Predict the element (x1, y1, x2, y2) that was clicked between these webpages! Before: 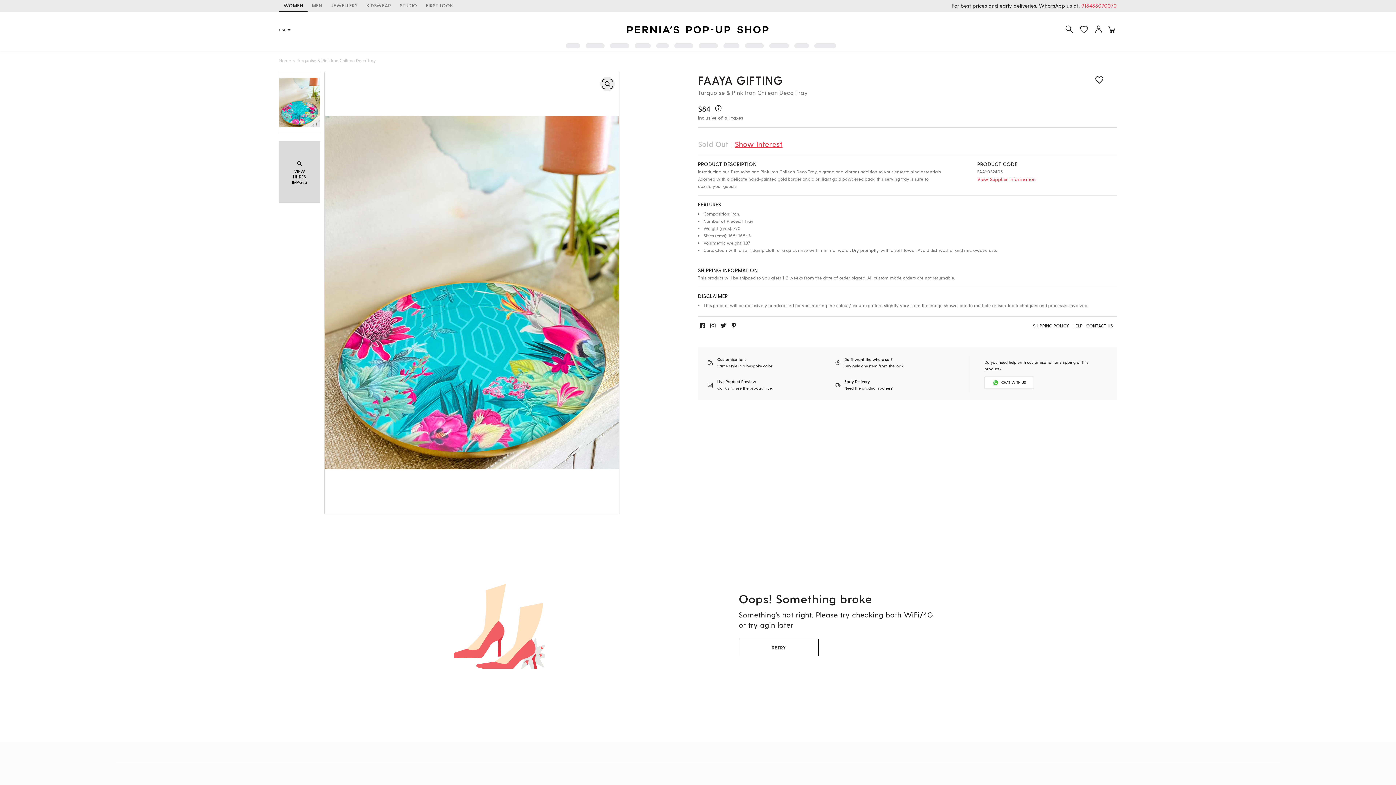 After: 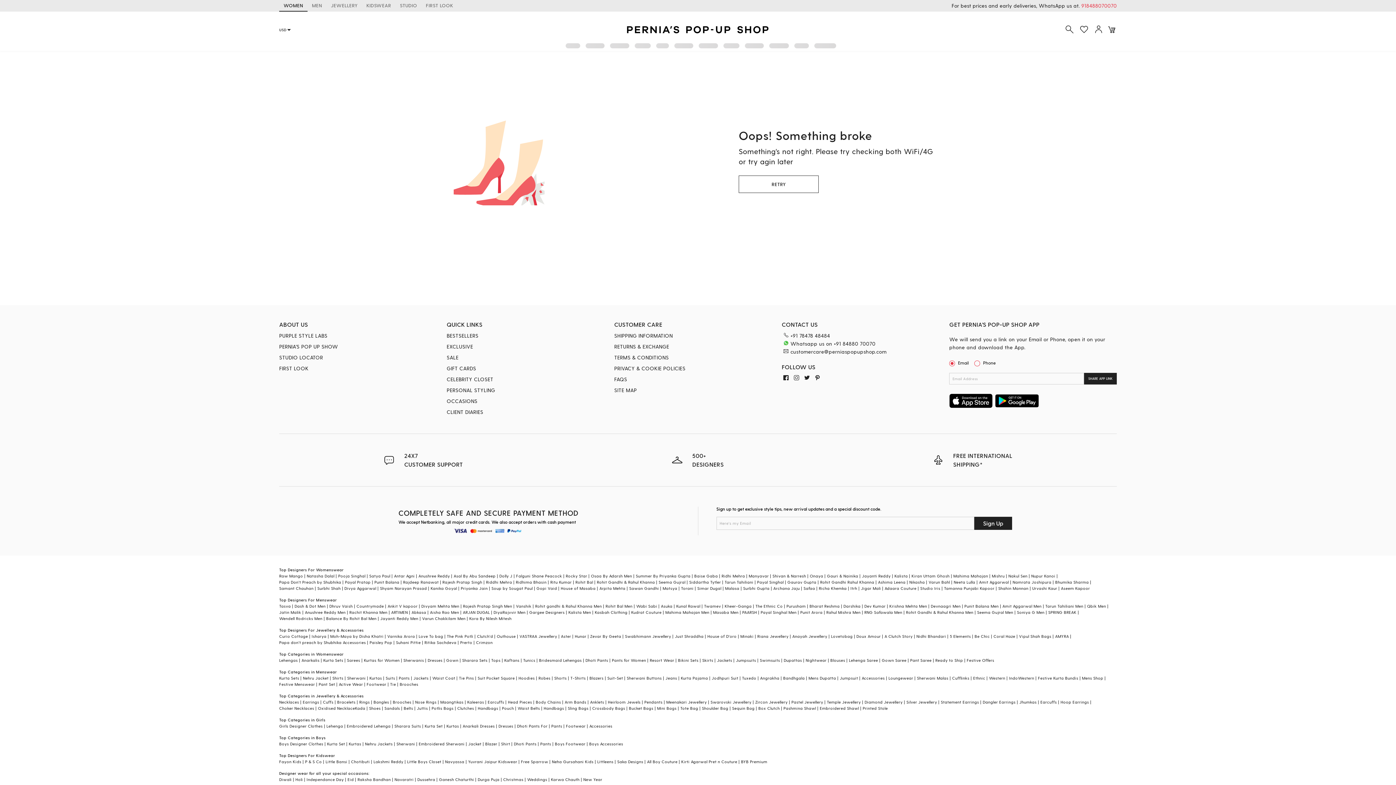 Action: label: Home bbox: (279, 57, 291, 62)